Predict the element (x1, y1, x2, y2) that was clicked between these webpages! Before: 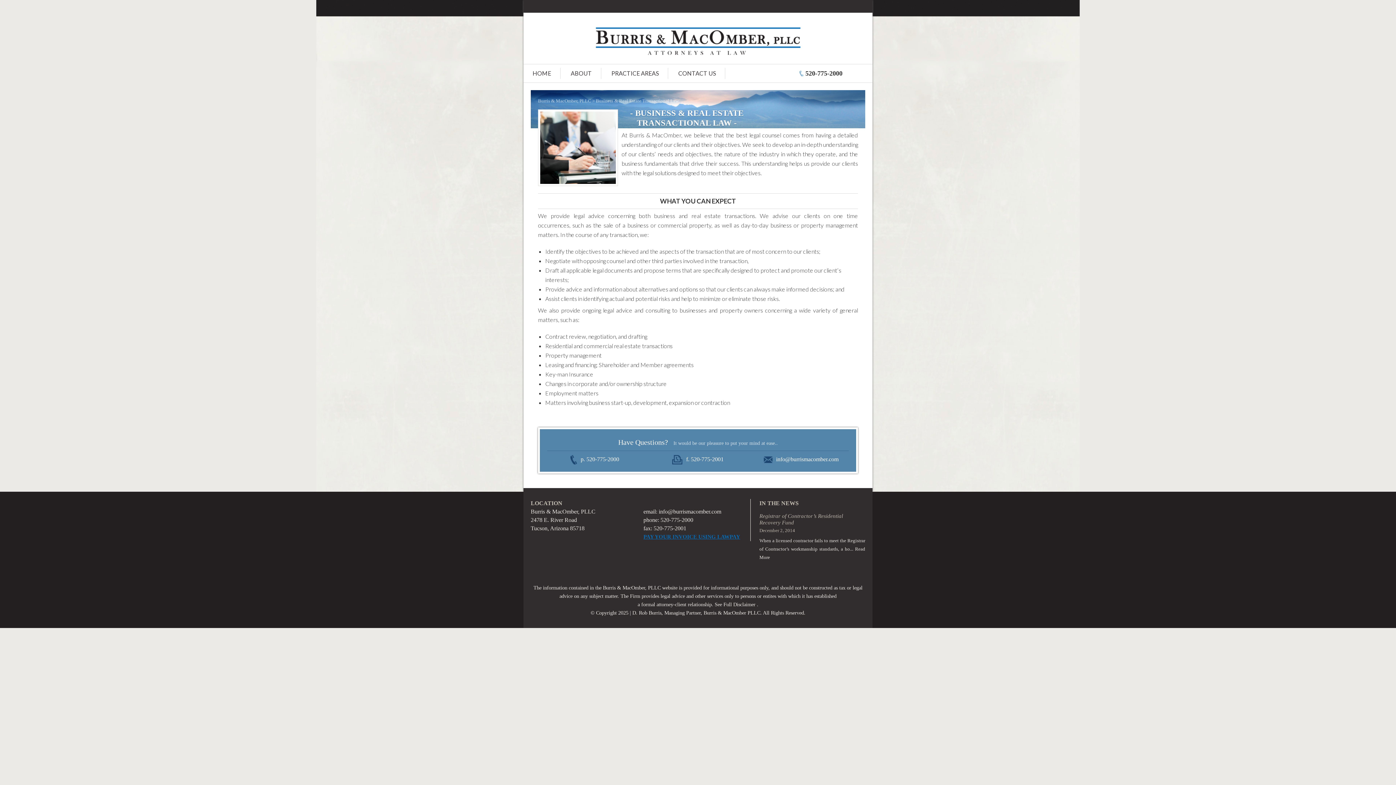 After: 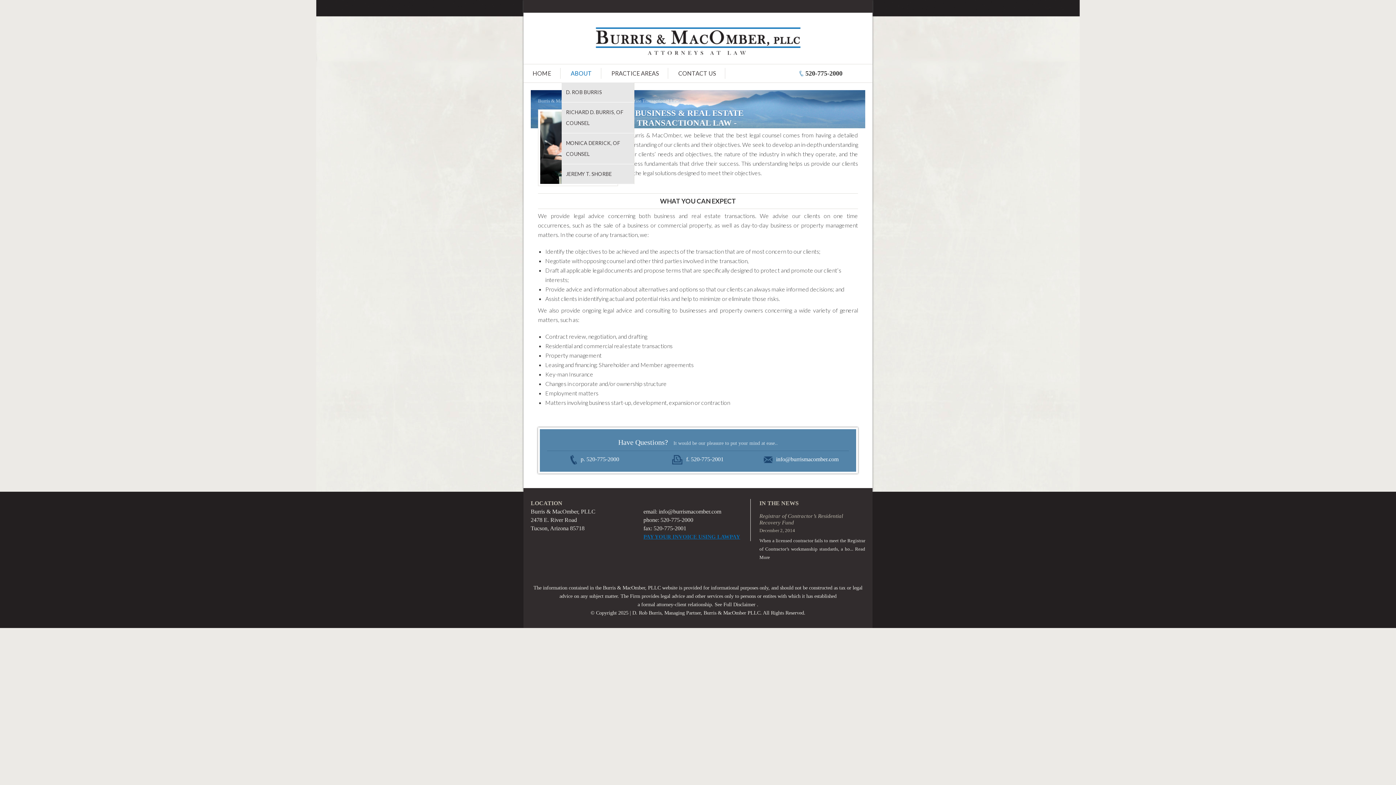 Action: label: ABOUT bbox: (561, 68, 601, 78)